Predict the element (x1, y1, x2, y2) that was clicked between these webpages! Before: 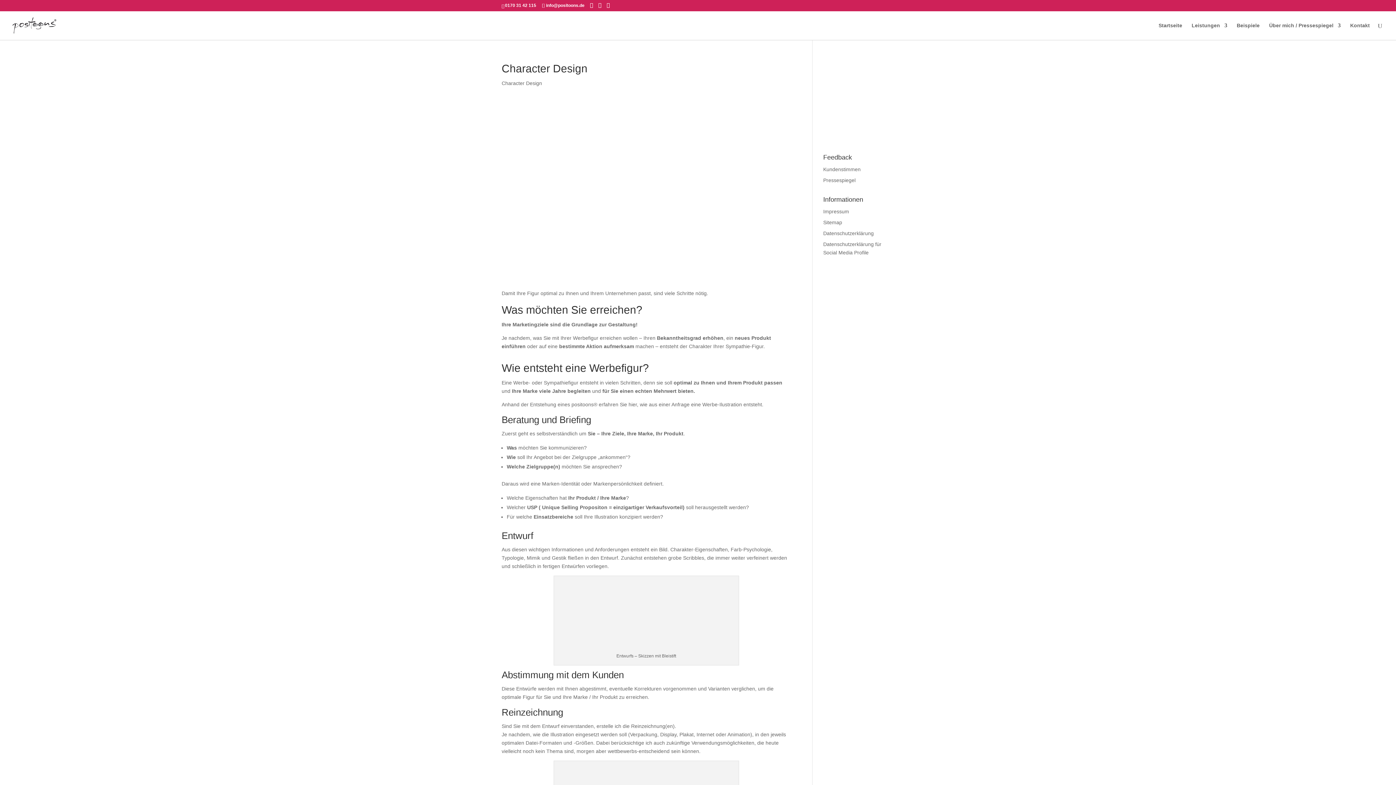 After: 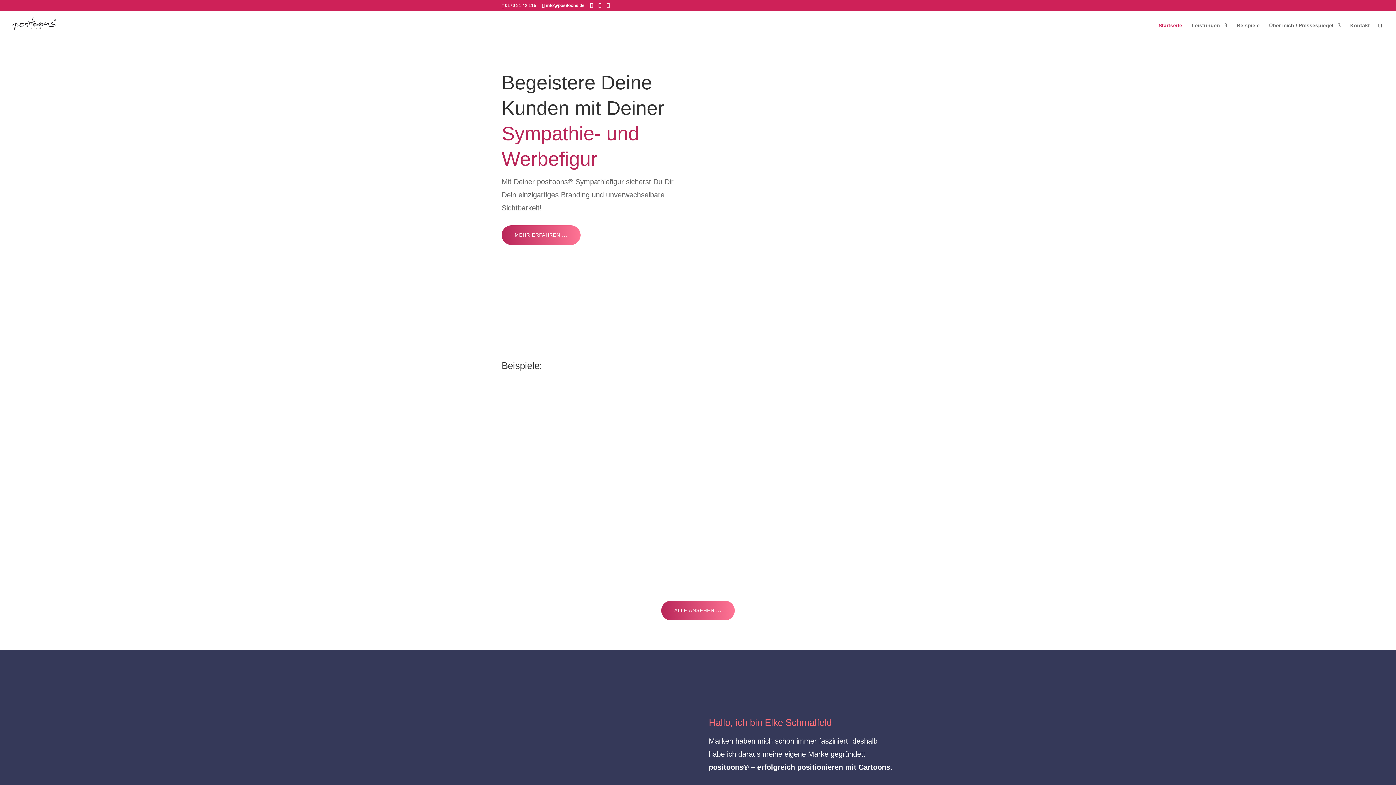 Action: bbox: (12, 22, 56, 27)